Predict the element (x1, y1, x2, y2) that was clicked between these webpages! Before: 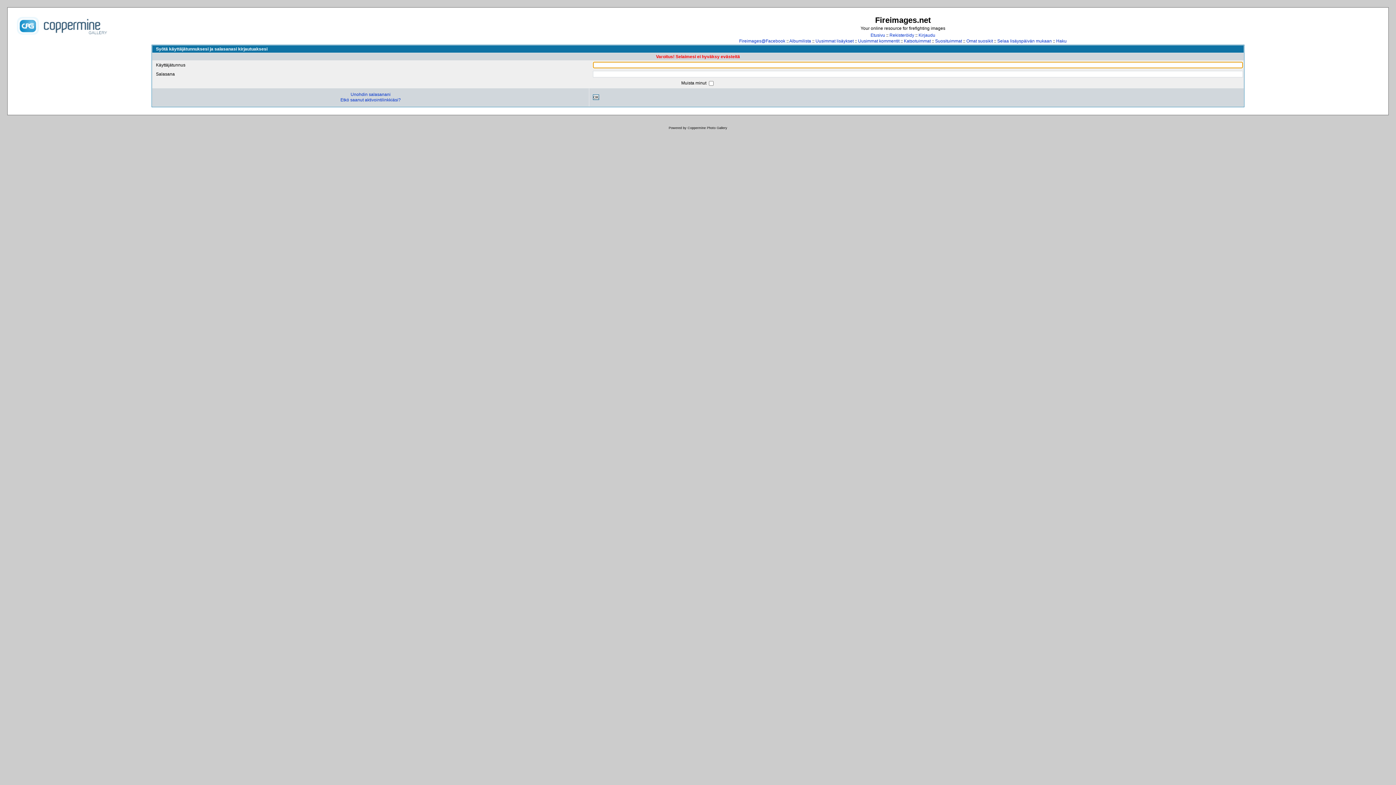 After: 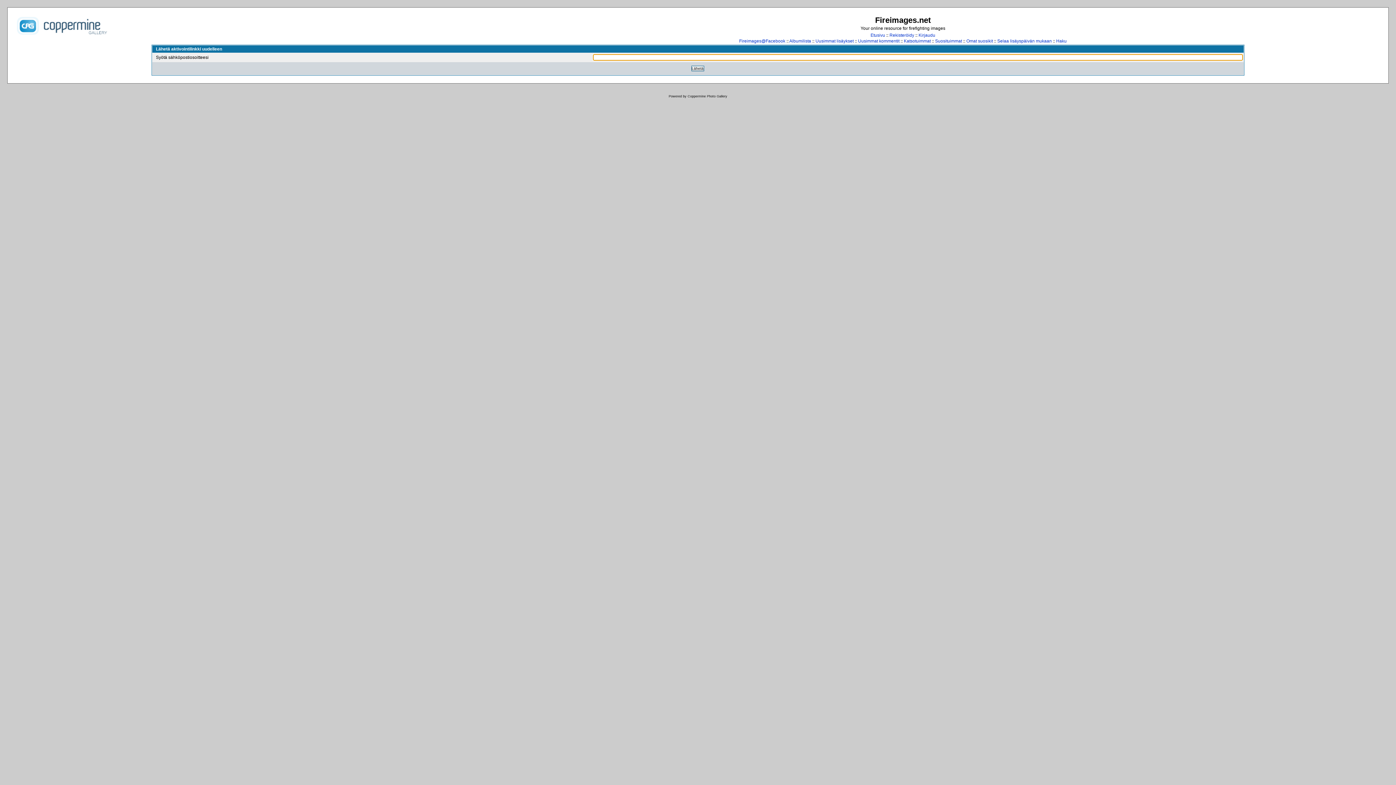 Action: bbox: (340, 97, 400, 102) label: Etkö saanut aktivointilinkkiäsi?